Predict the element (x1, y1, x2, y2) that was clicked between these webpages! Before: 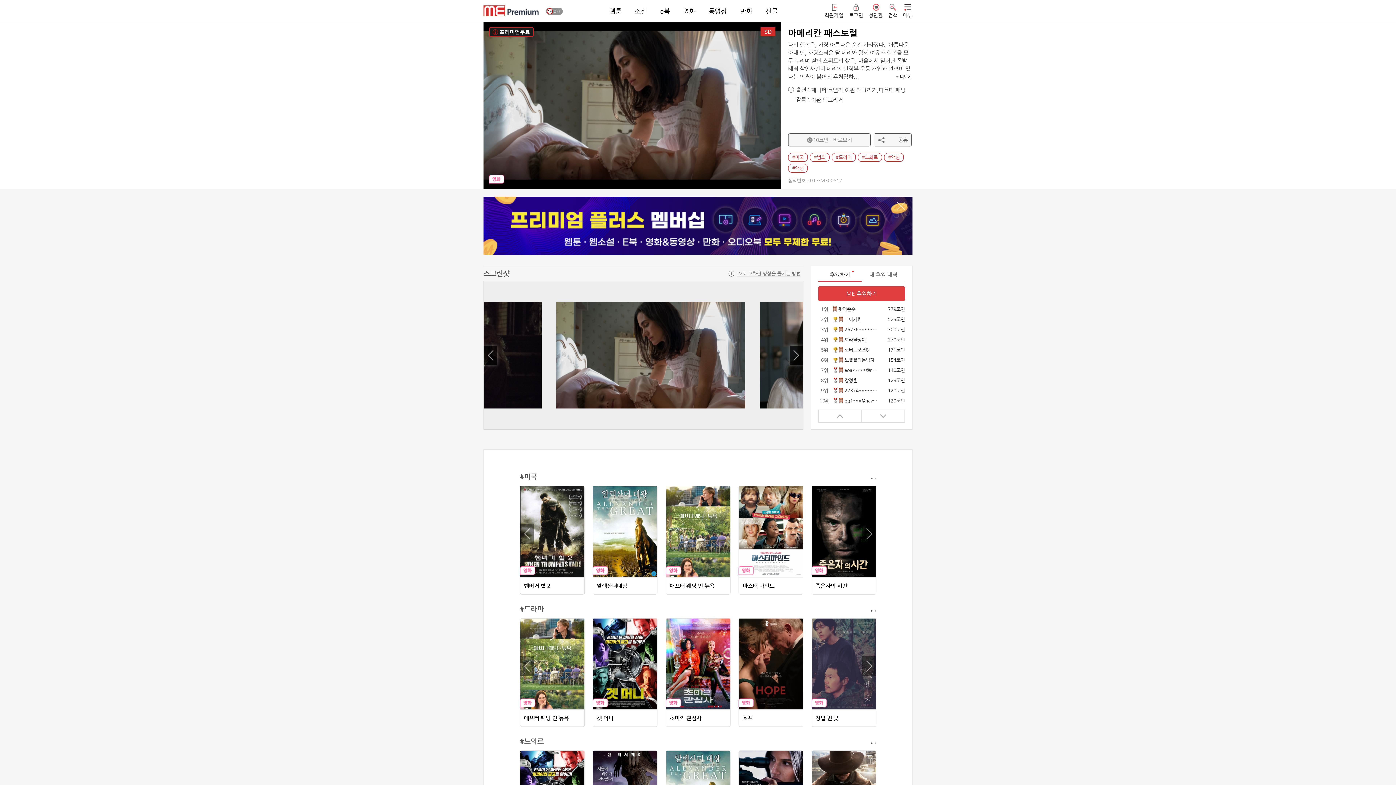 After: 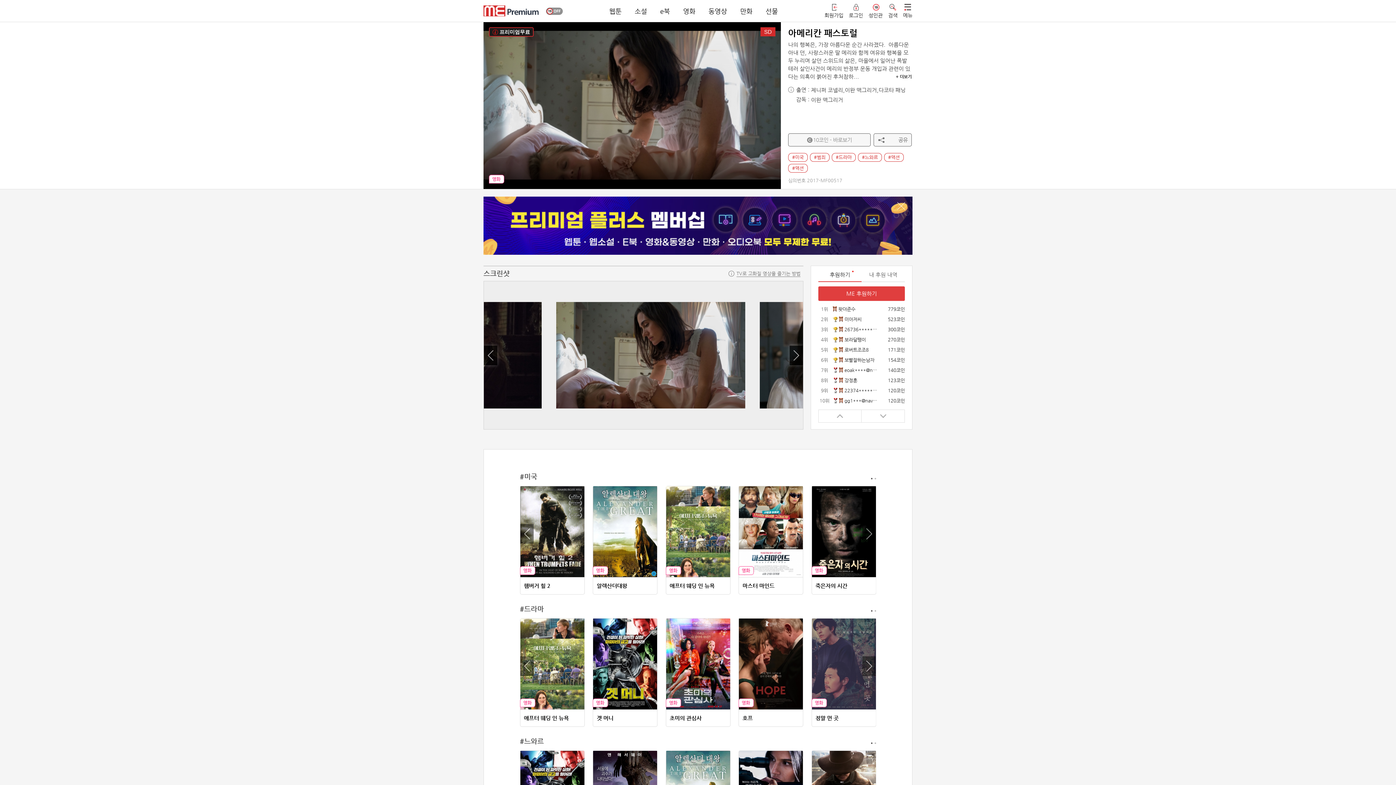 Action: bbox: (884, 153, 904, 161) label: #액션